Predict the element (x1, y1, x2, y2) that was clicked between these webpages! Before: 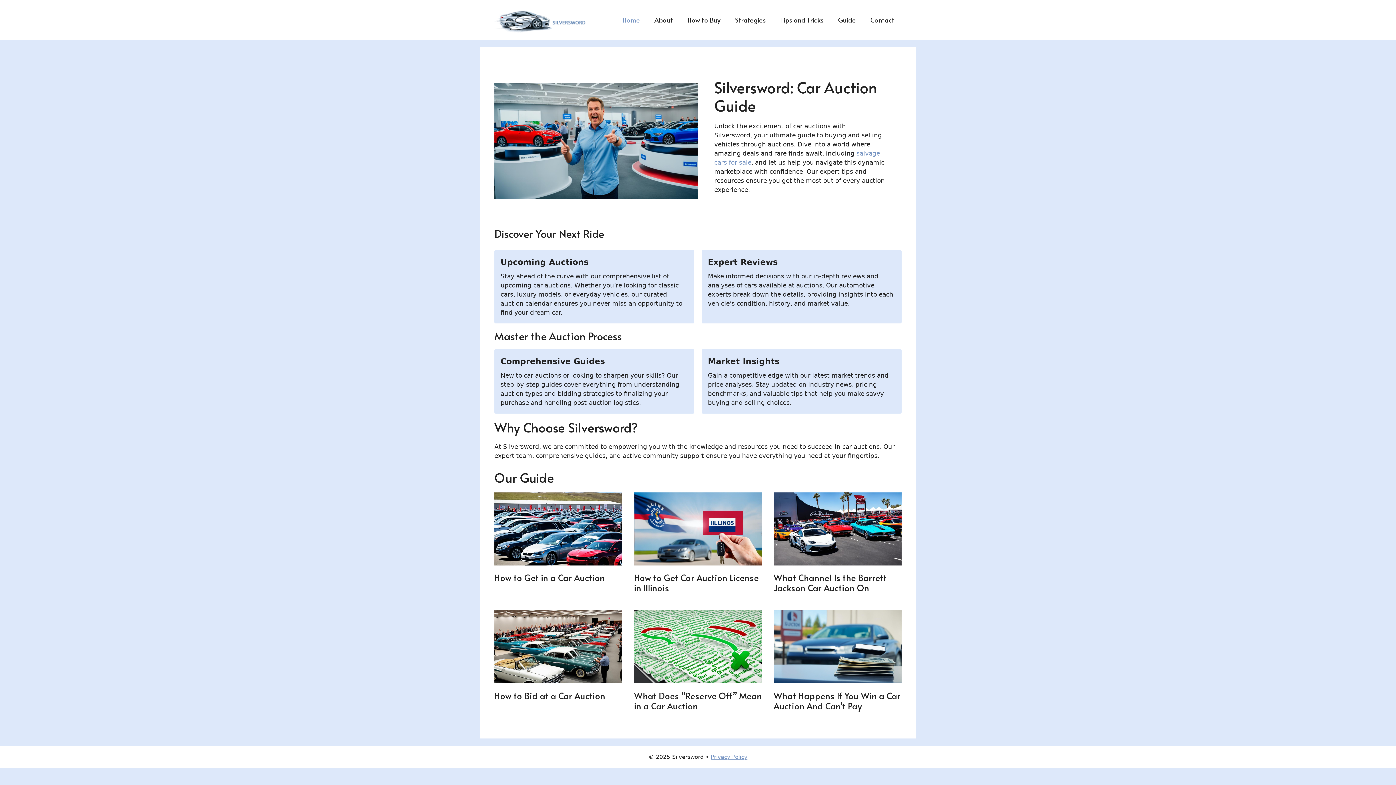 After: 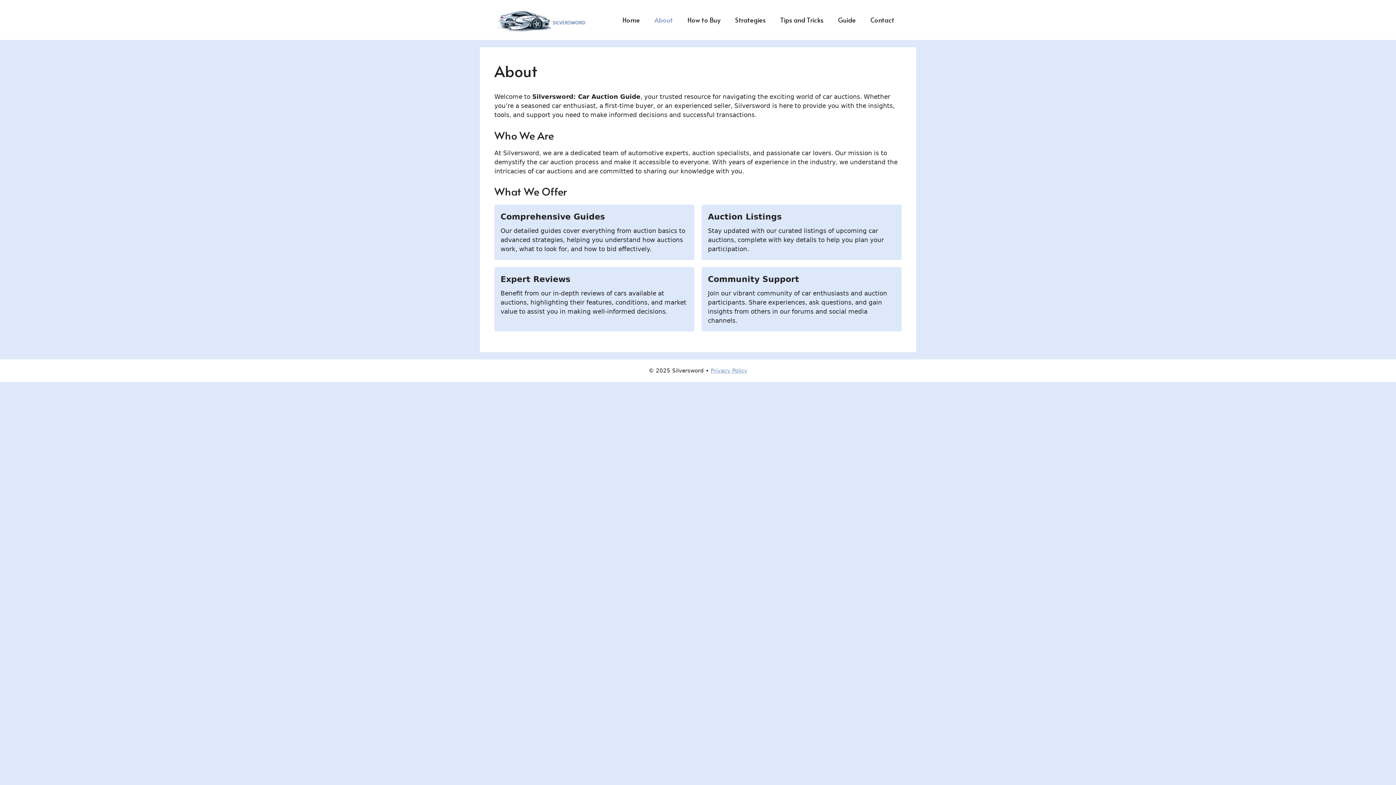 Action: bbox: (647, 9, 680, 30) label: About